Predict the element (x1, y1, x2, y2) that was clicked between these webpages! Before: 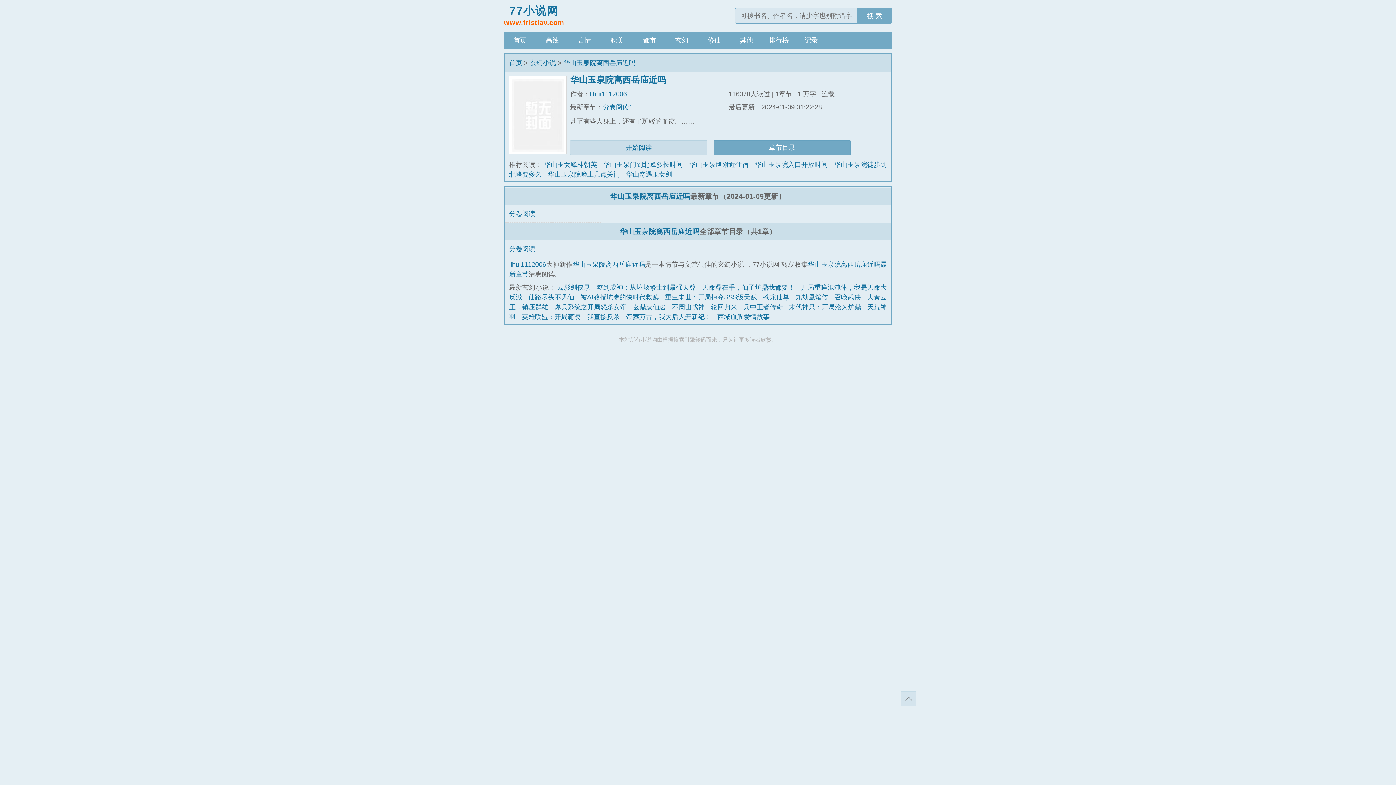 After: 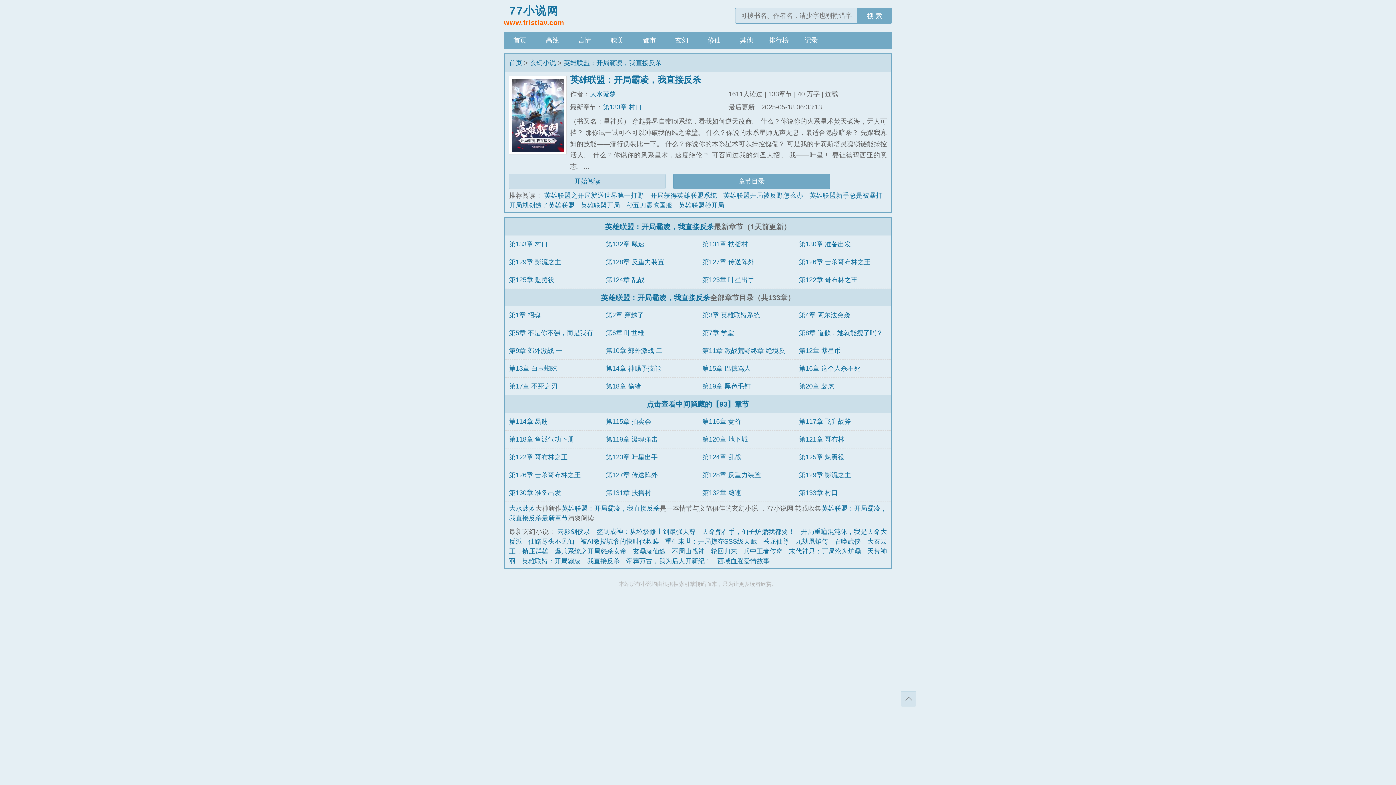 Action: label: 英雄联盟：开局霸凌，我直接反杀 bbox: (521, 313, 620, 320)